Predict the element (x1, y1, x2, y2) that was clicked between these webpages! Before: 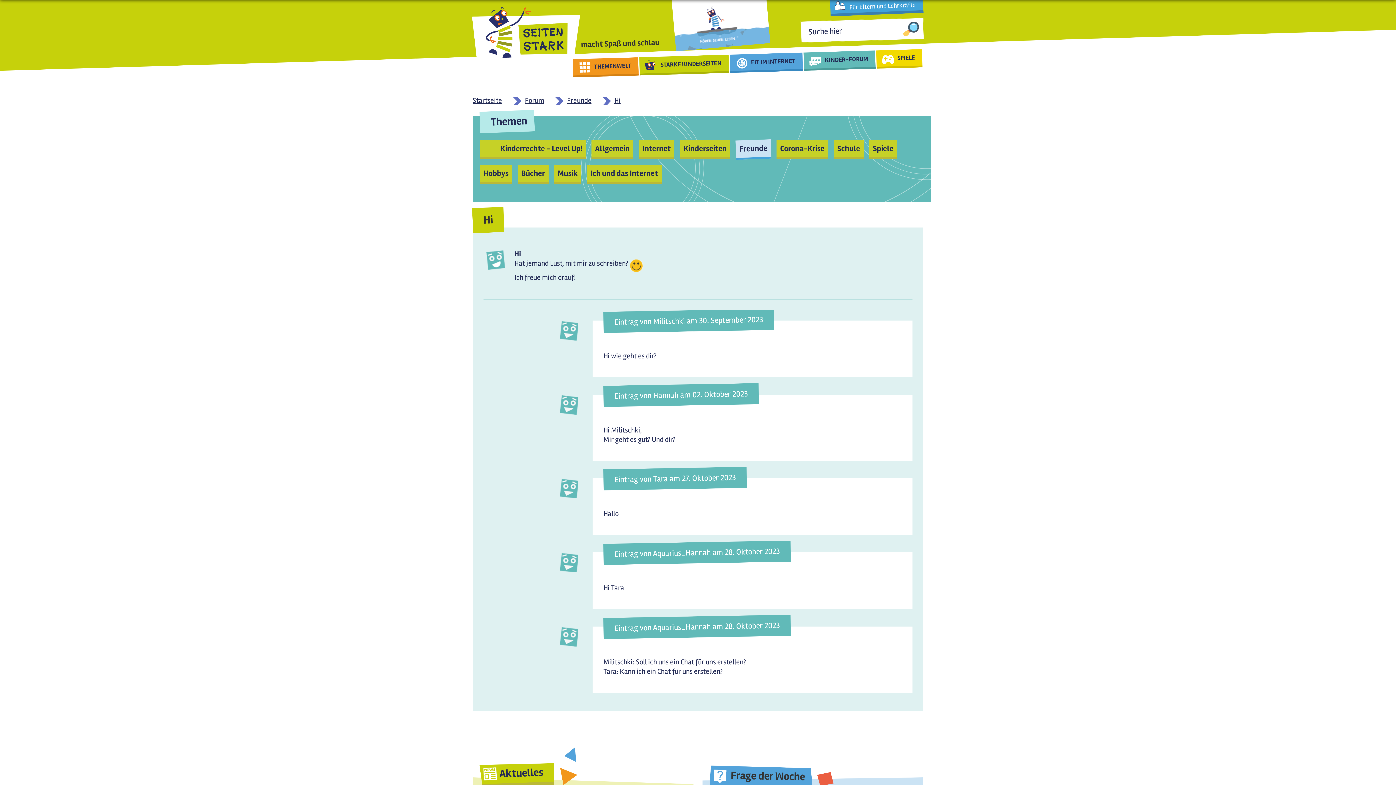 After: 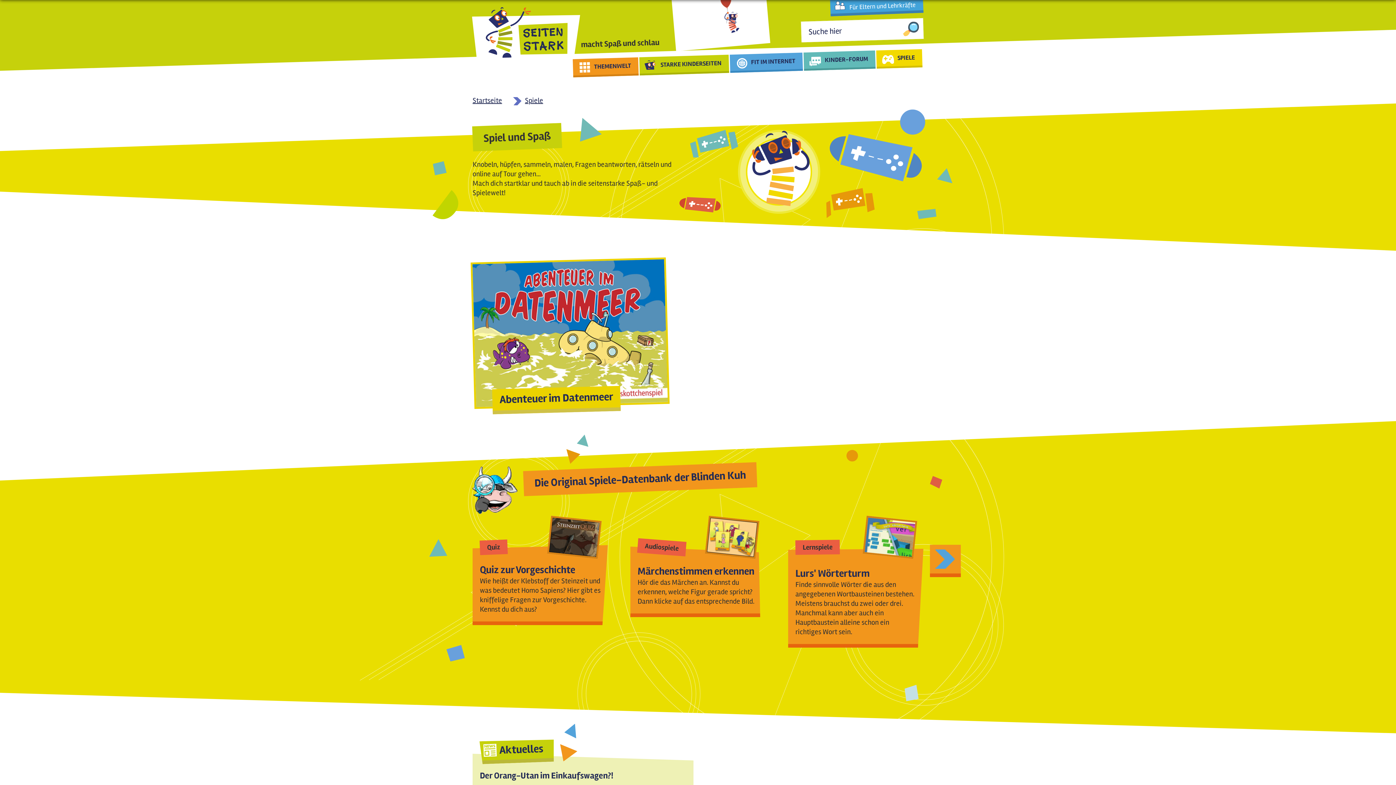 Action: bbox: (876, 49, 922, 68) label: SPIELE